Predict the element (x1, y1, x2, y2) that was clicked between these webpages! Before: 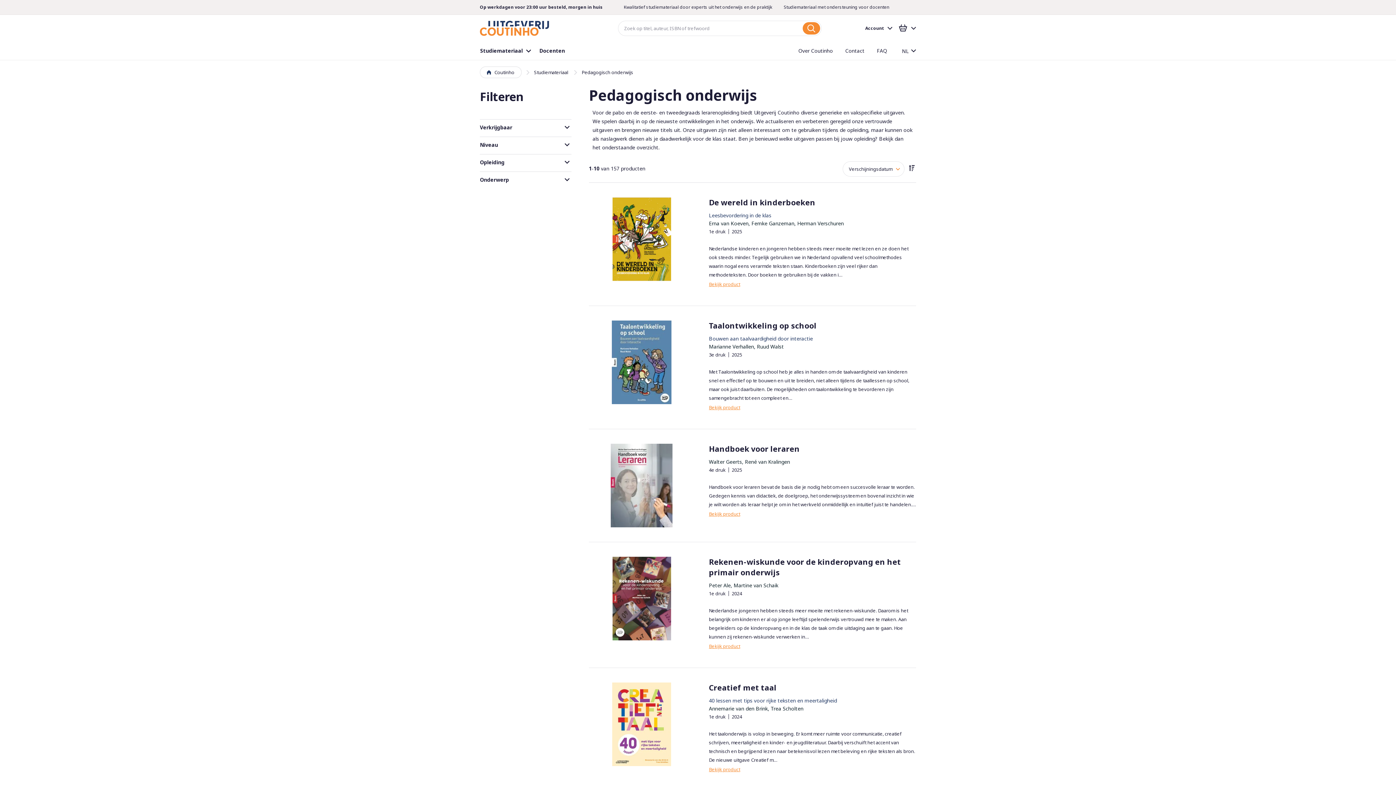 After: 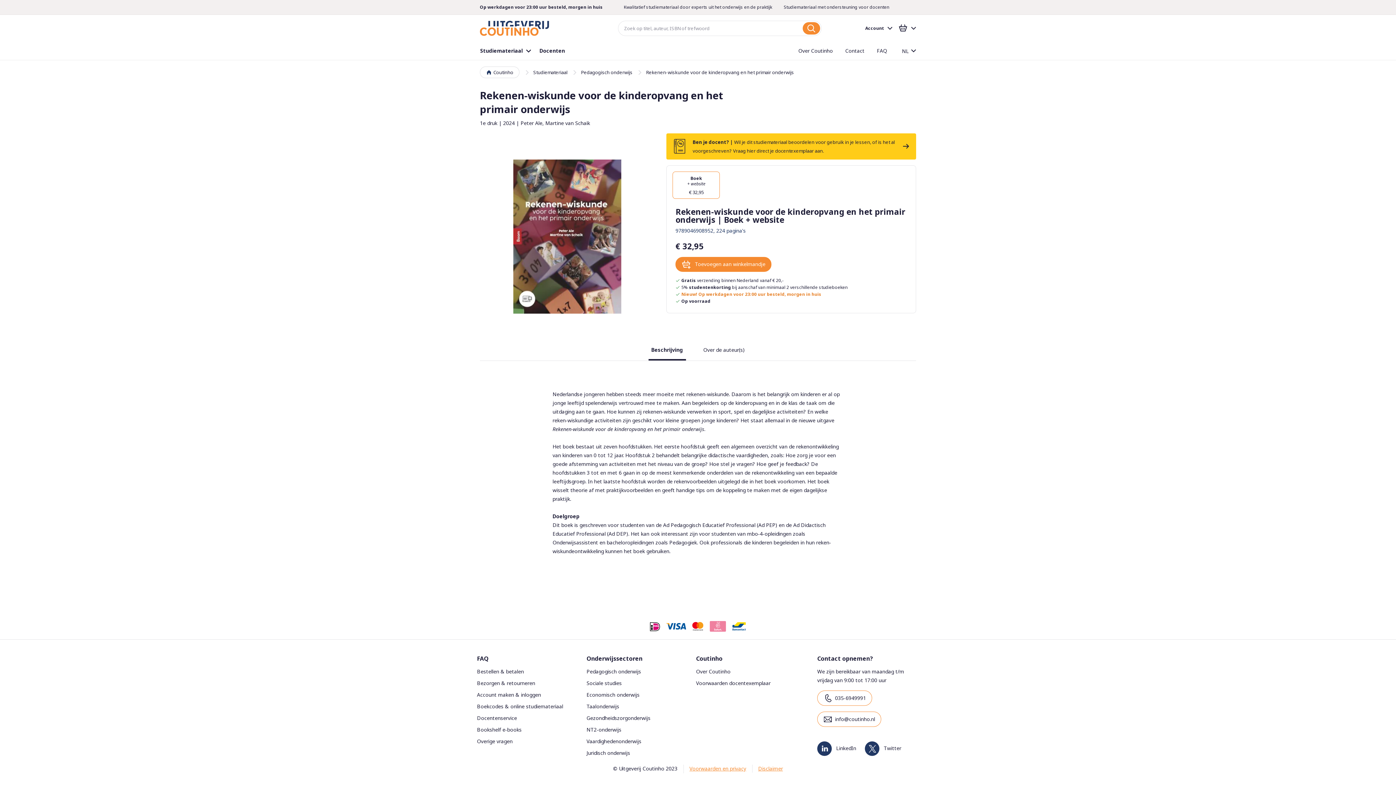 Action: bbox: (709, 643, 740, 649) label: Bekijk product